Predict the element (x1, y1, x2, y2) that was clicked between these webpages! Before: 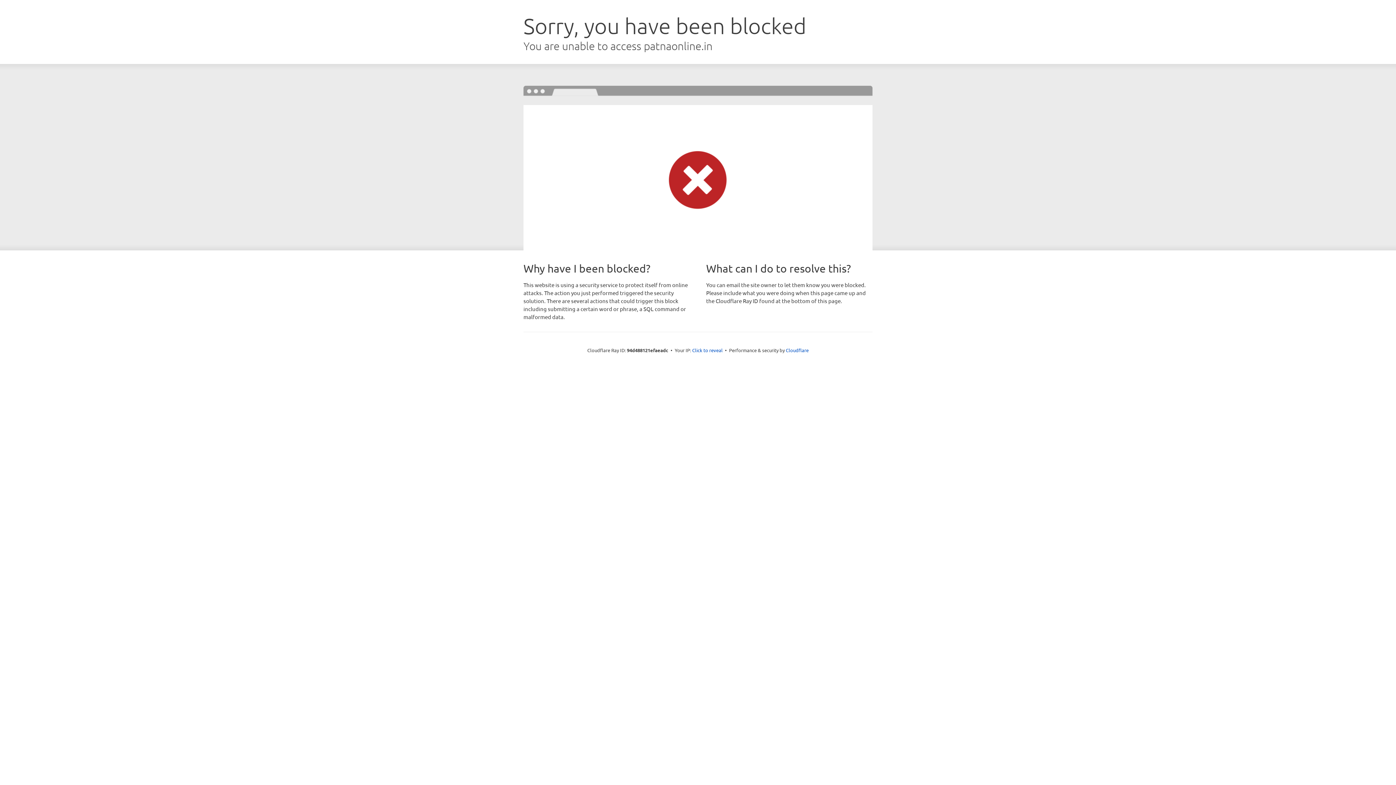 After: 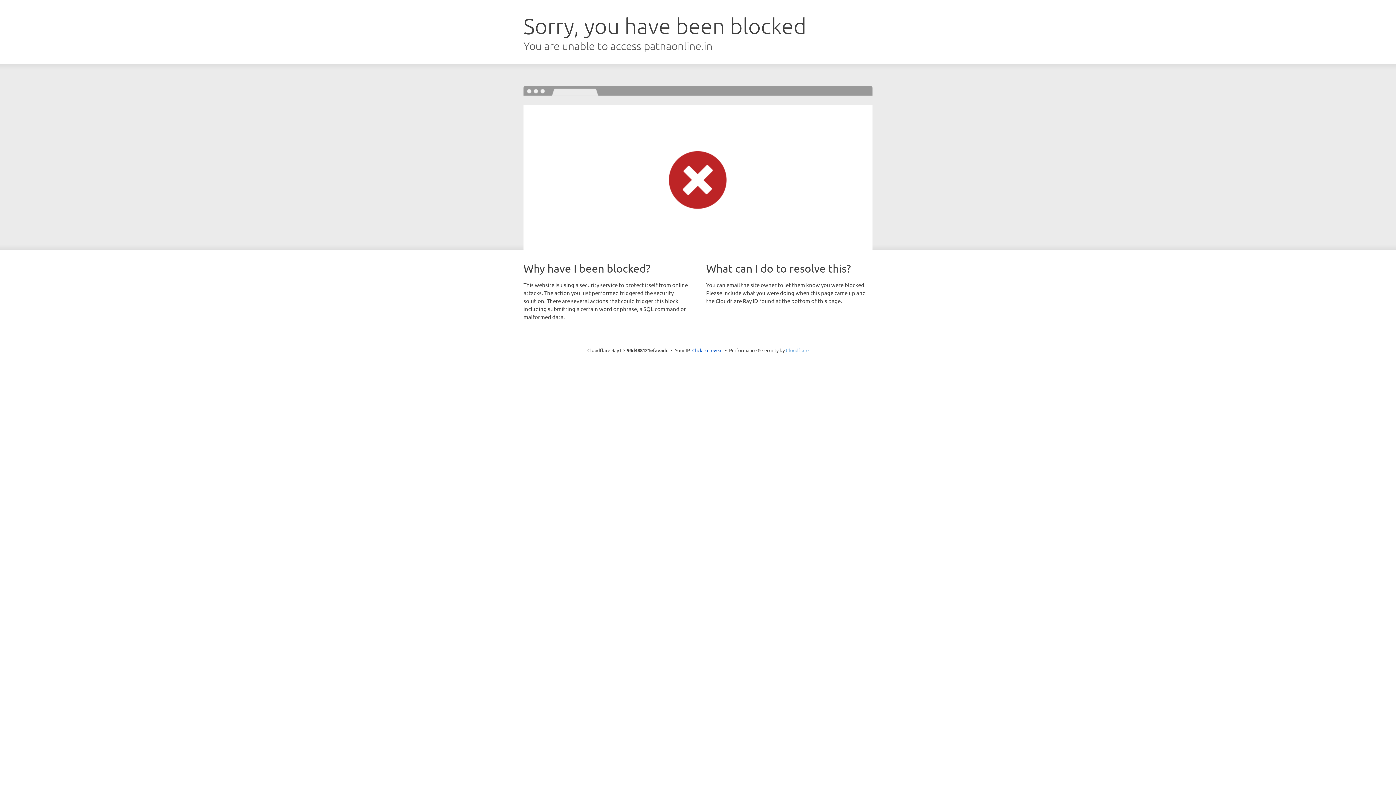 Action: bbox: (786, 347, 808, 353) label: Cloudflare